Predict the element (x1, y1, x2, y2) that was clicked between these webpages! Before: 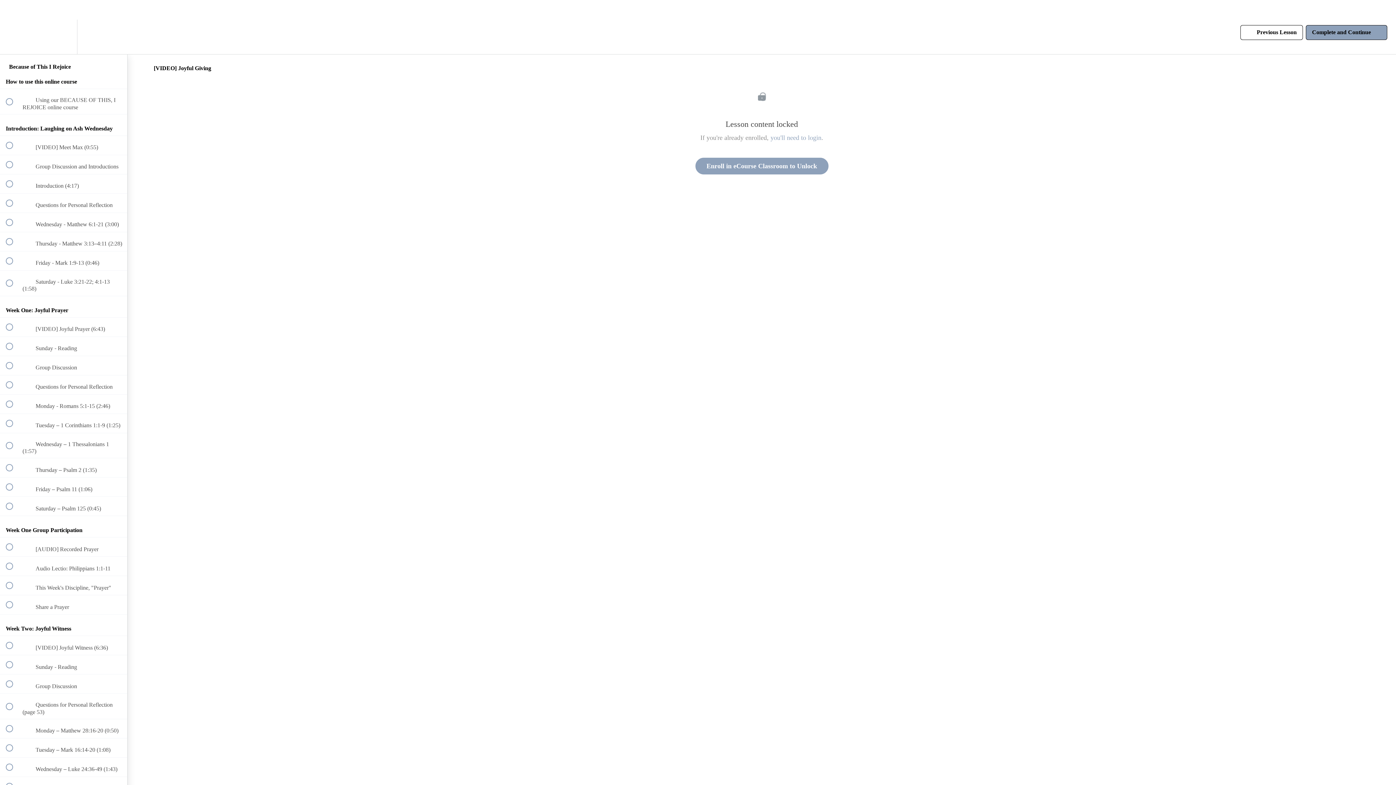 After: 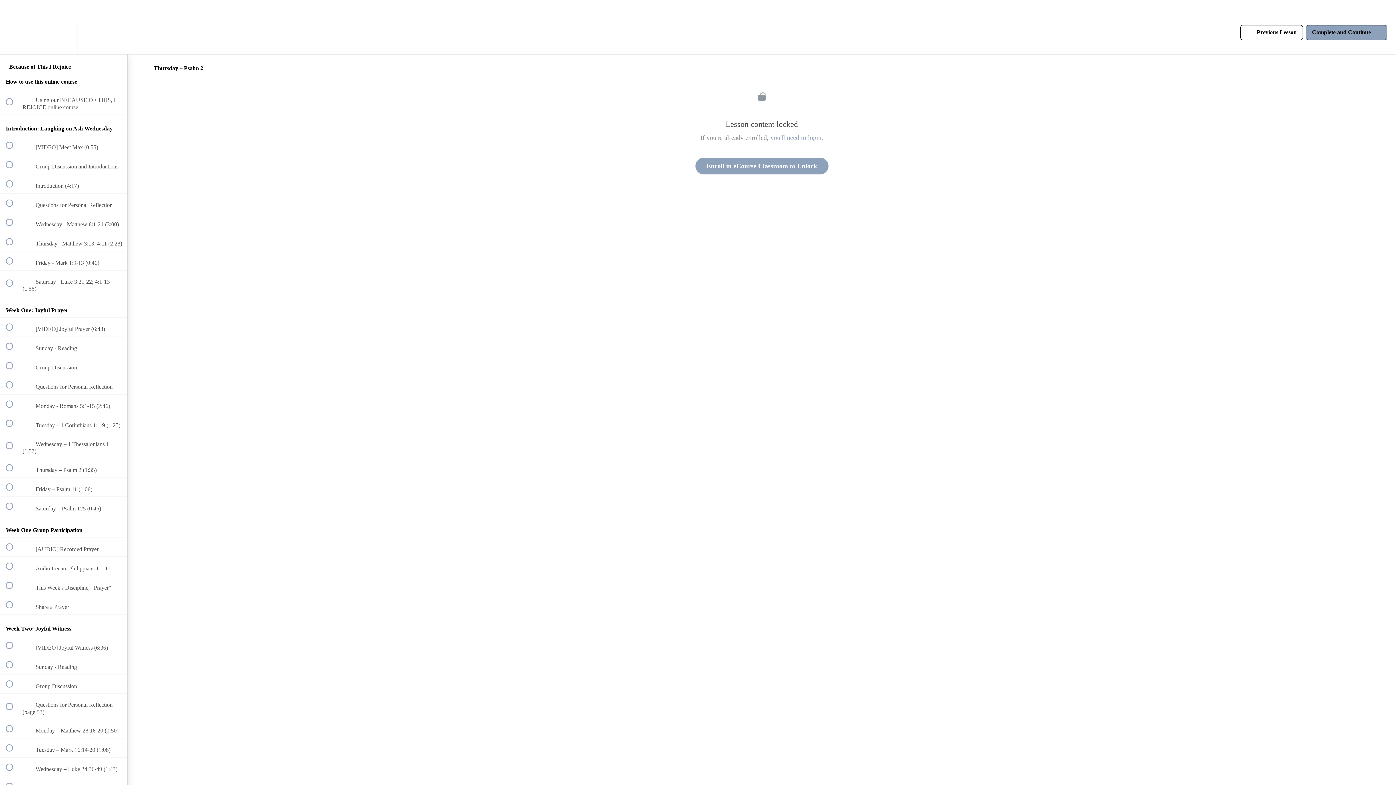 Action: bbox: (0, 458, 127, 477) label:  
 Thursday – Psalm 2 (1:35)